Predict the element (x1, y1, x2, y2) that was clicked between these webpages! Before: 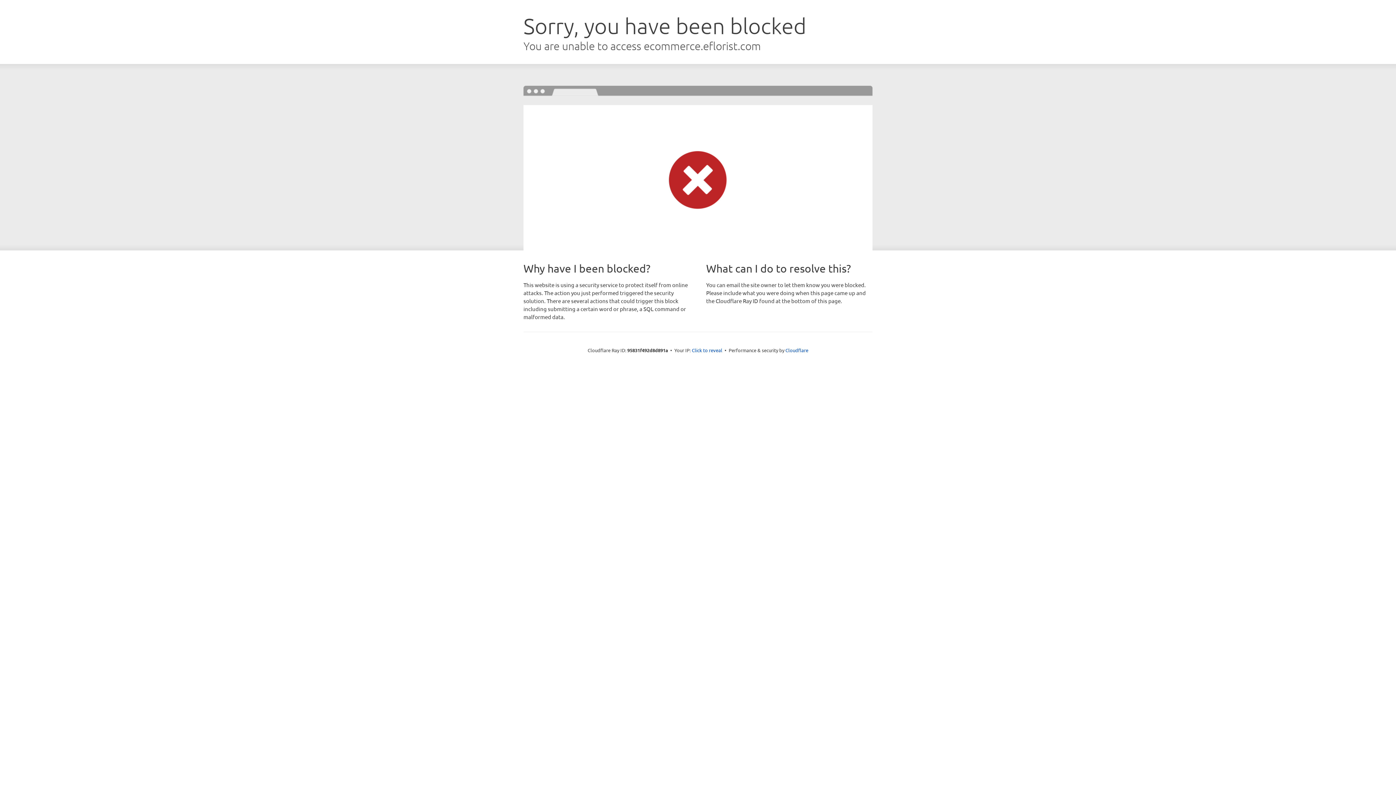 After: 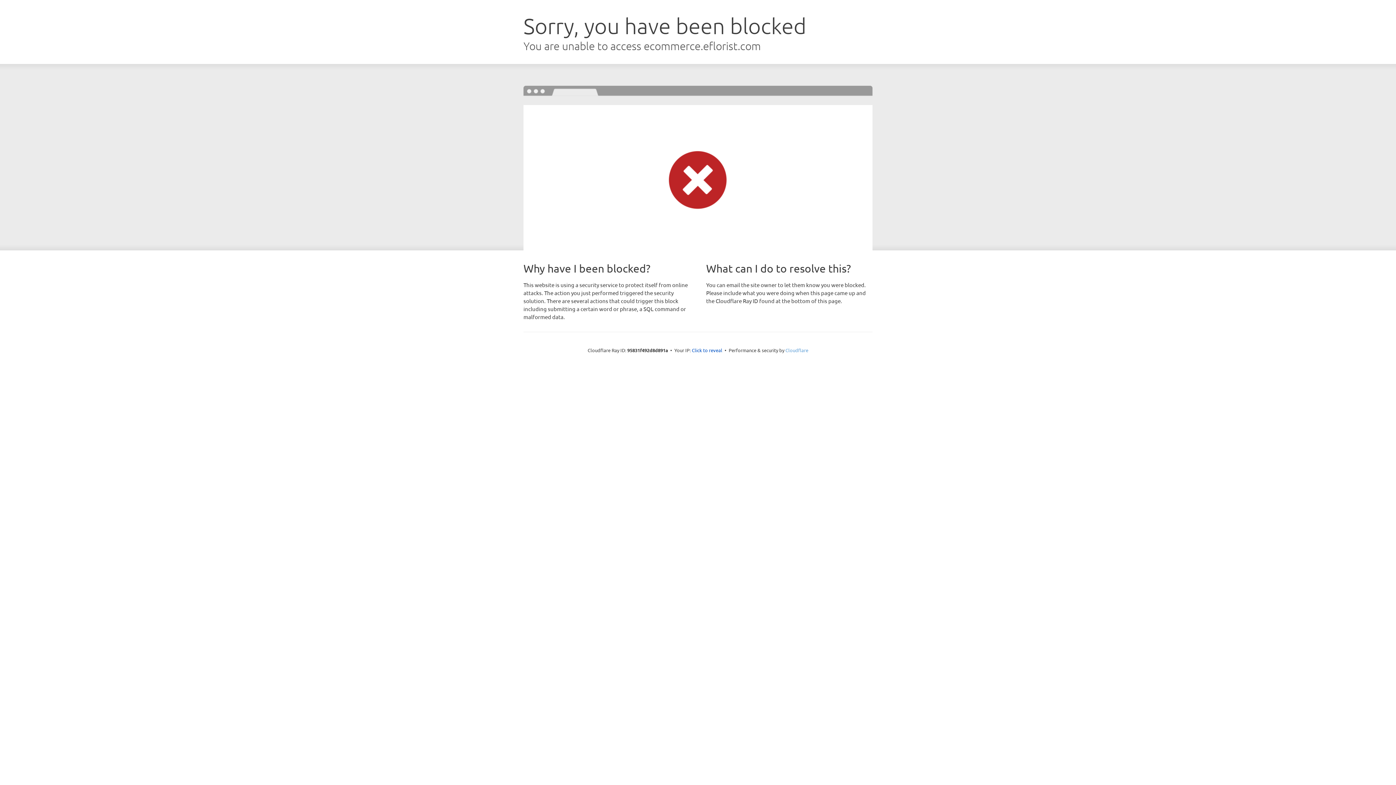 Action: label: Cloudflare bbox: (785, 347, 808, 353)